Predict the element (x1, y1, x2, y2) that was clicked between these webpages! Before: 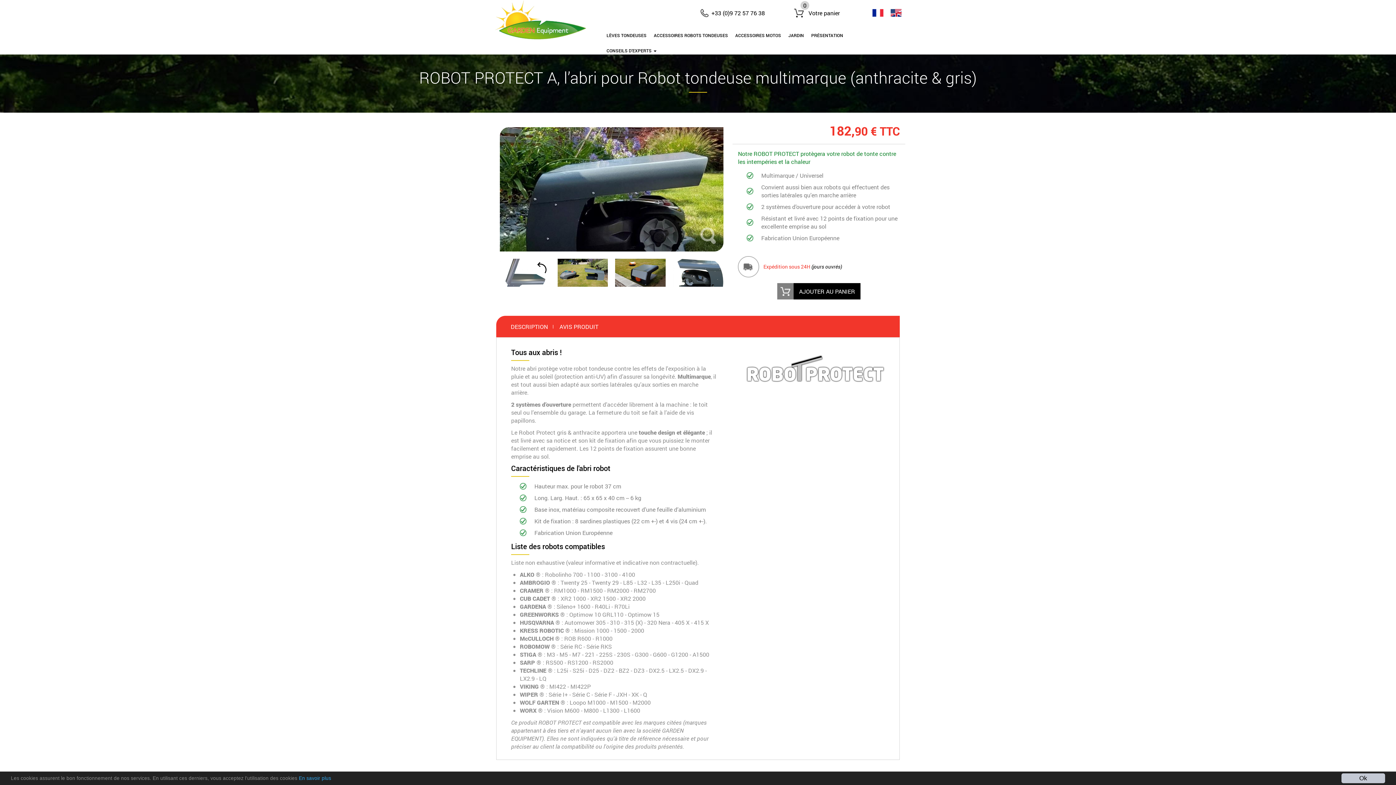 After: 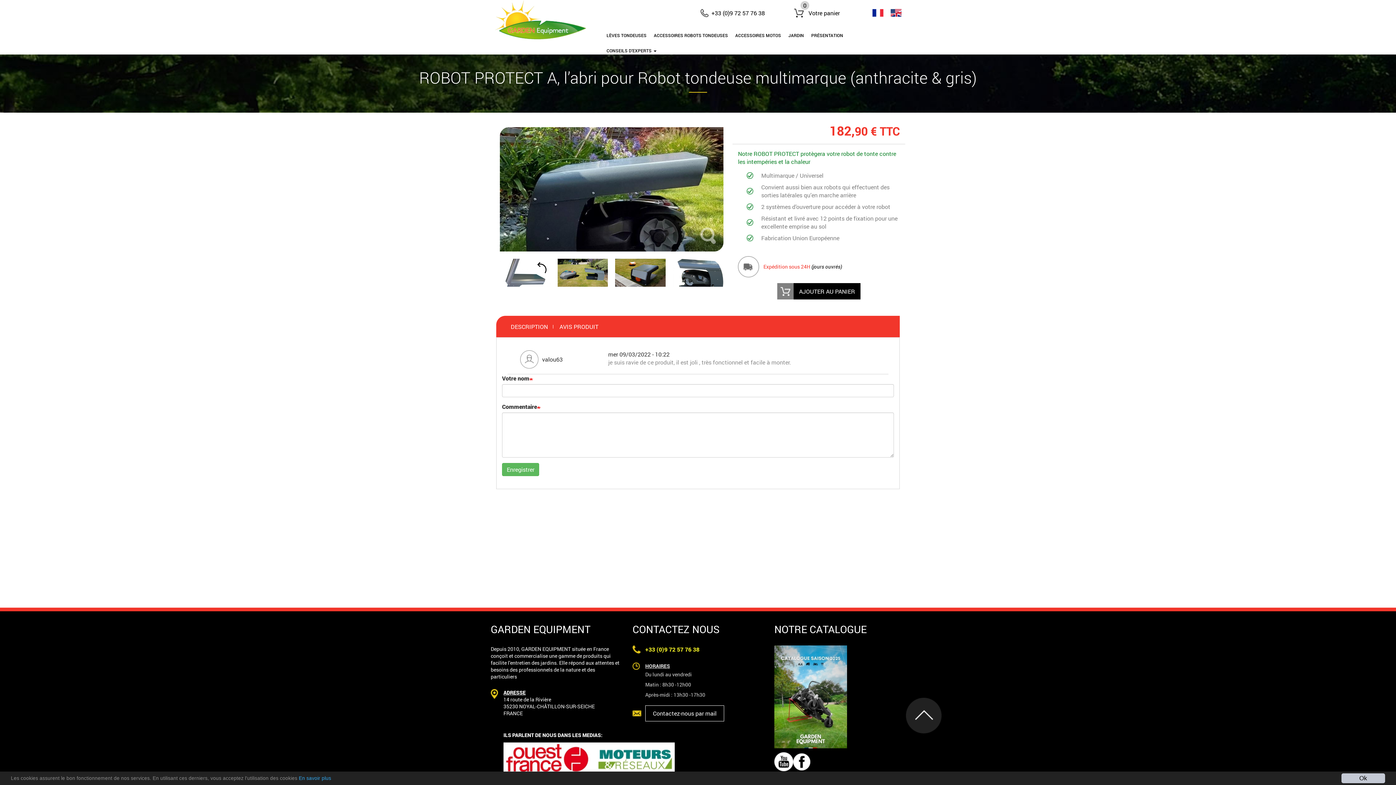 Action: label: AVIS PRODUIT bbox: (554, 317, 604, 336)